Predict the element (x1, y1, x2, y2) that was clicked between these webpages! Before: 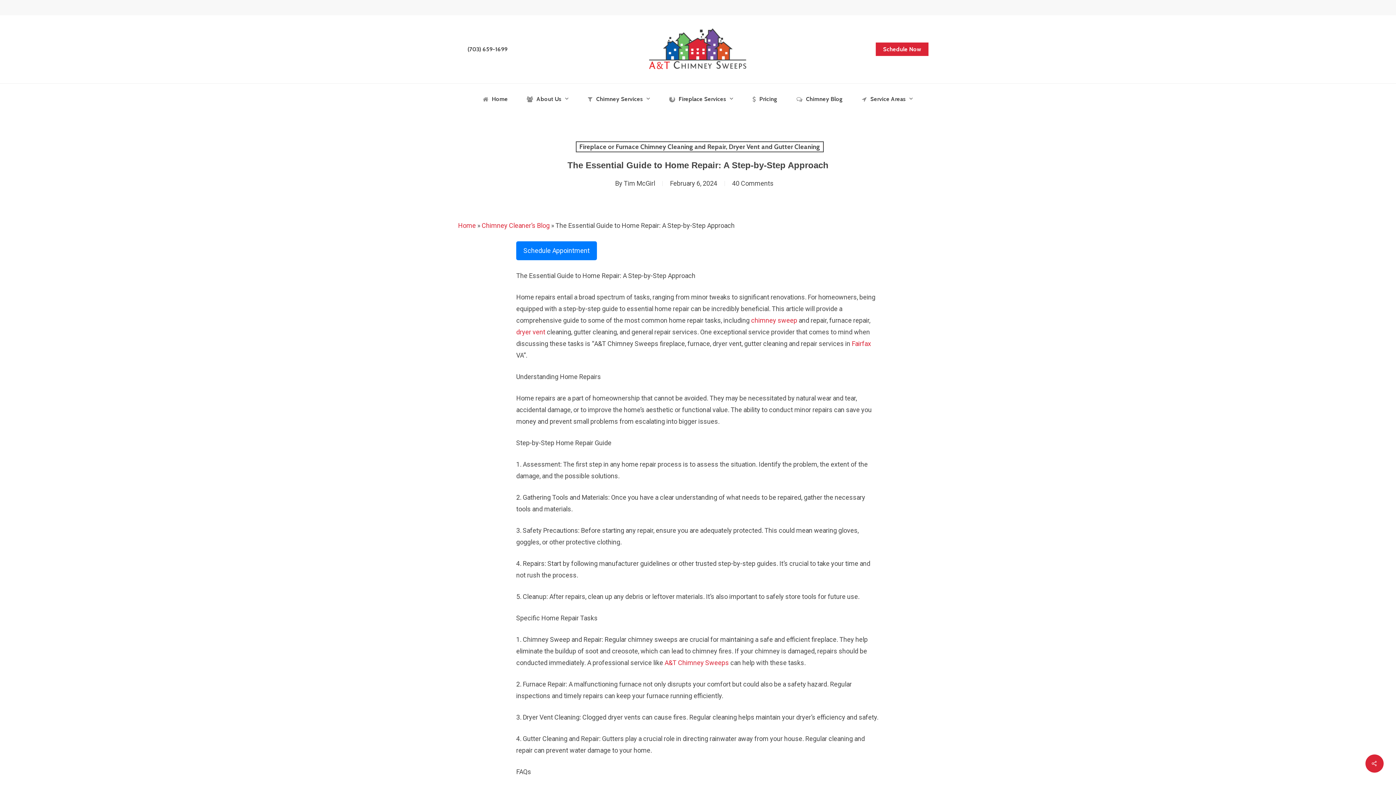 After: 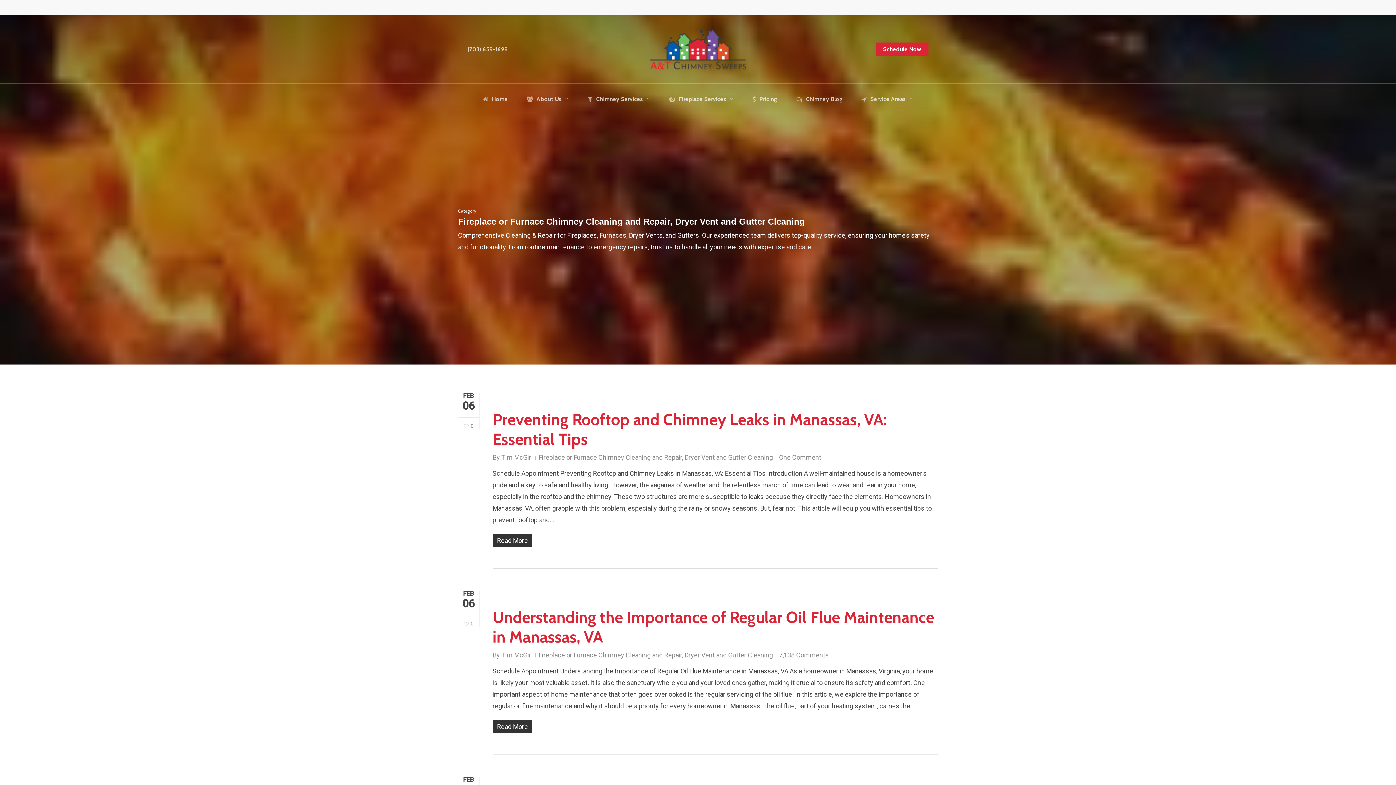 Action: label: Fireplace or Furnace Chimney Cleaning and Repair, Dryer Vent and Gutter Cleaning bbox: (575, 141, 823, 152)